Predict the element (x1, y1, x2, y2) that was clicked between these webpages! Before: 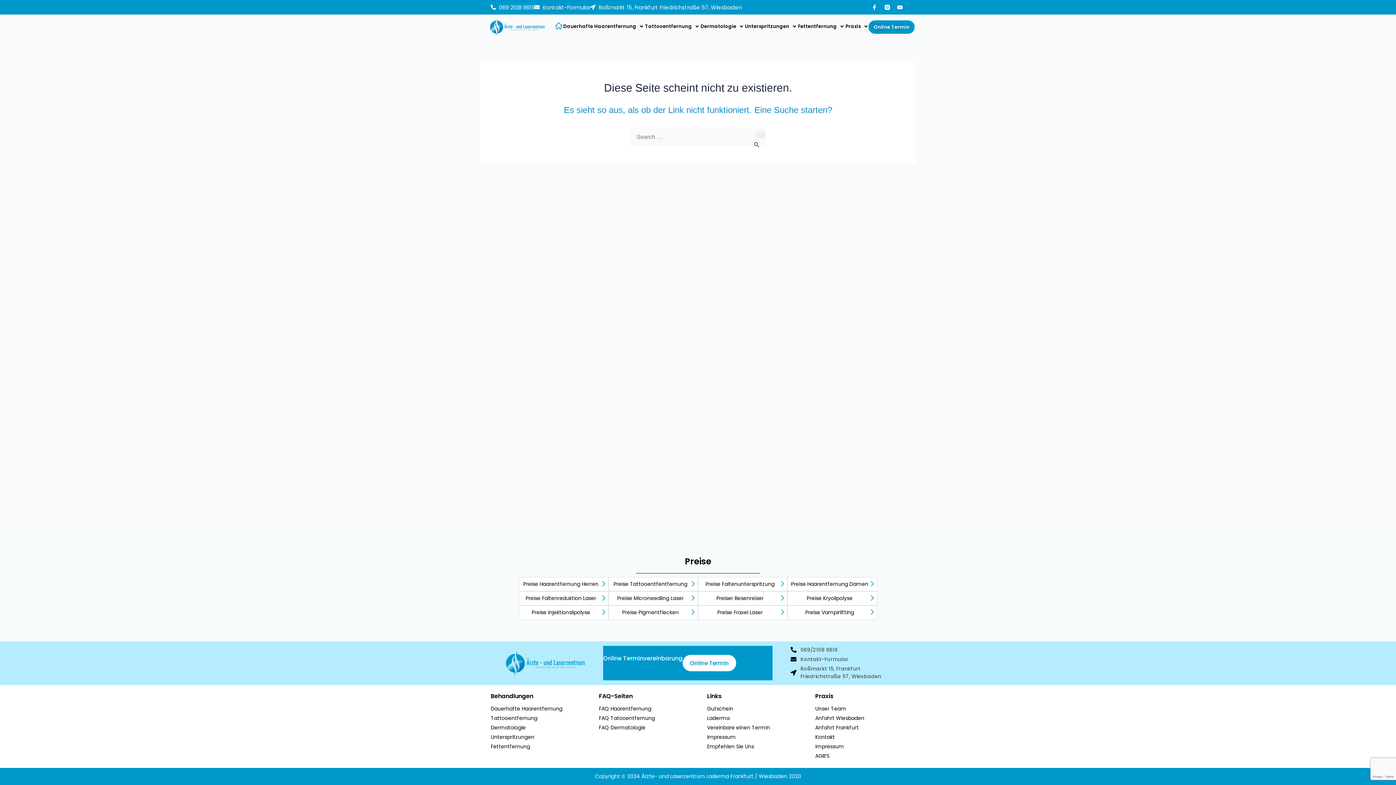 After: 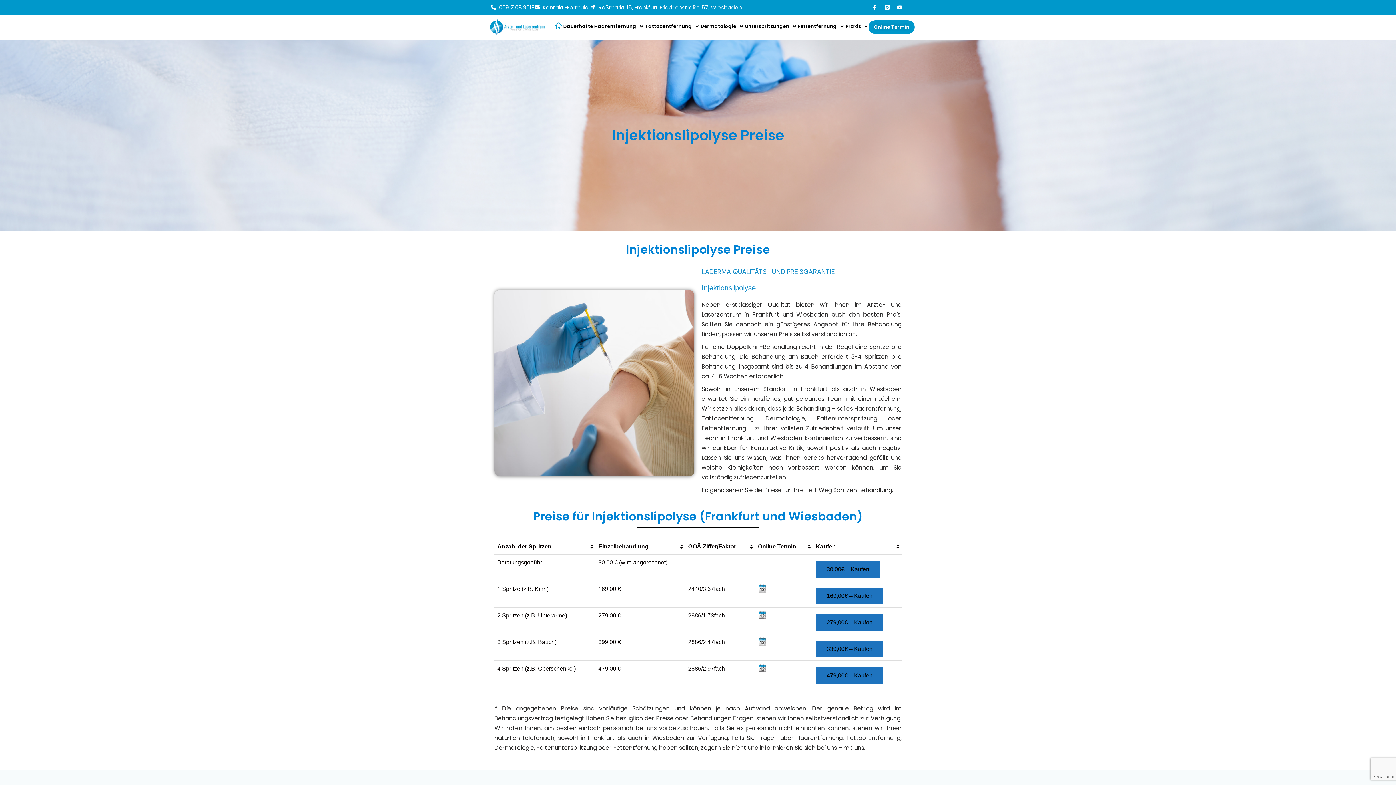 Action: bbox: (531, 609, 590, 616) label: Preise Injektionslipolyse